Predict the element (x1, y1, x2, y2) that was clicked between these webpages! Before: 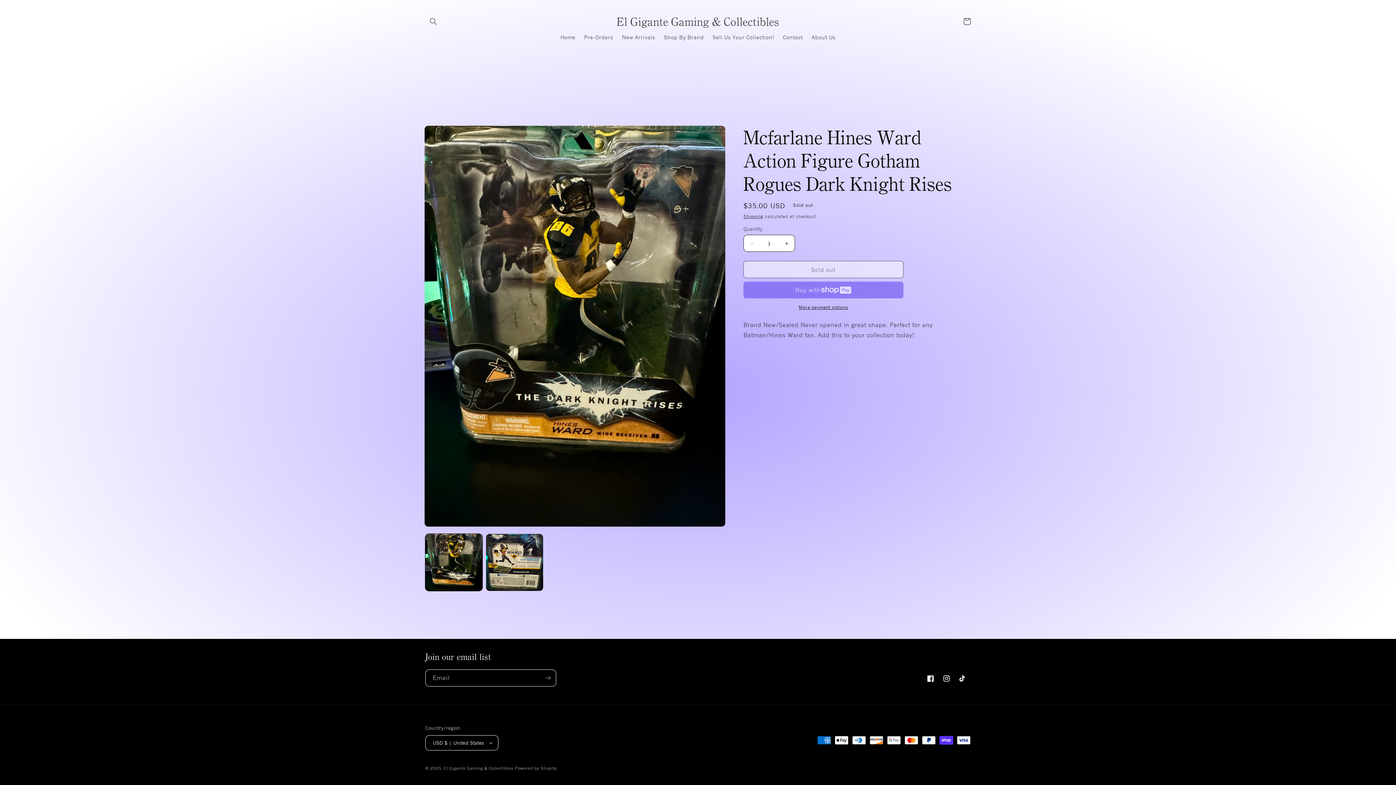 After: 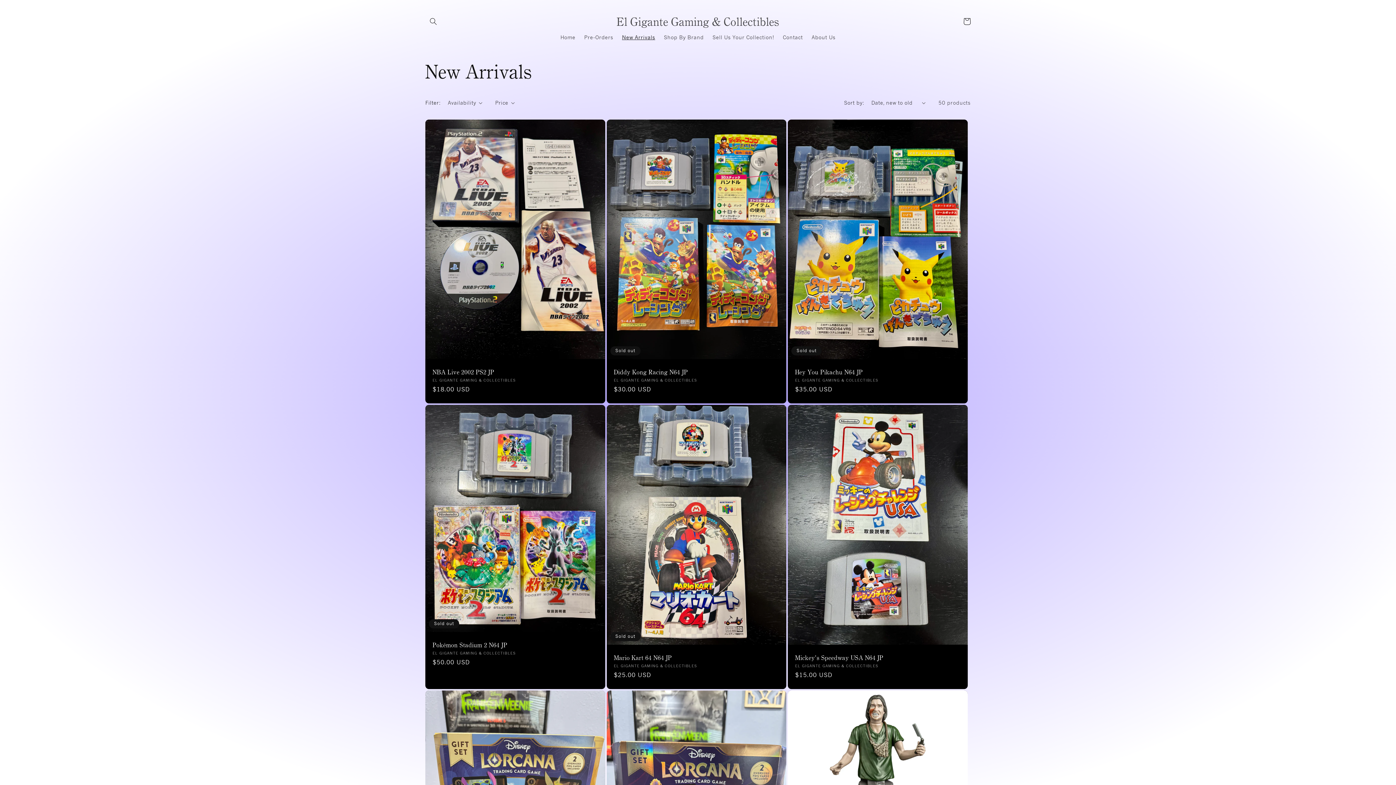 Action: bbox: (617, 29, 659, 45) label: New Arrivals